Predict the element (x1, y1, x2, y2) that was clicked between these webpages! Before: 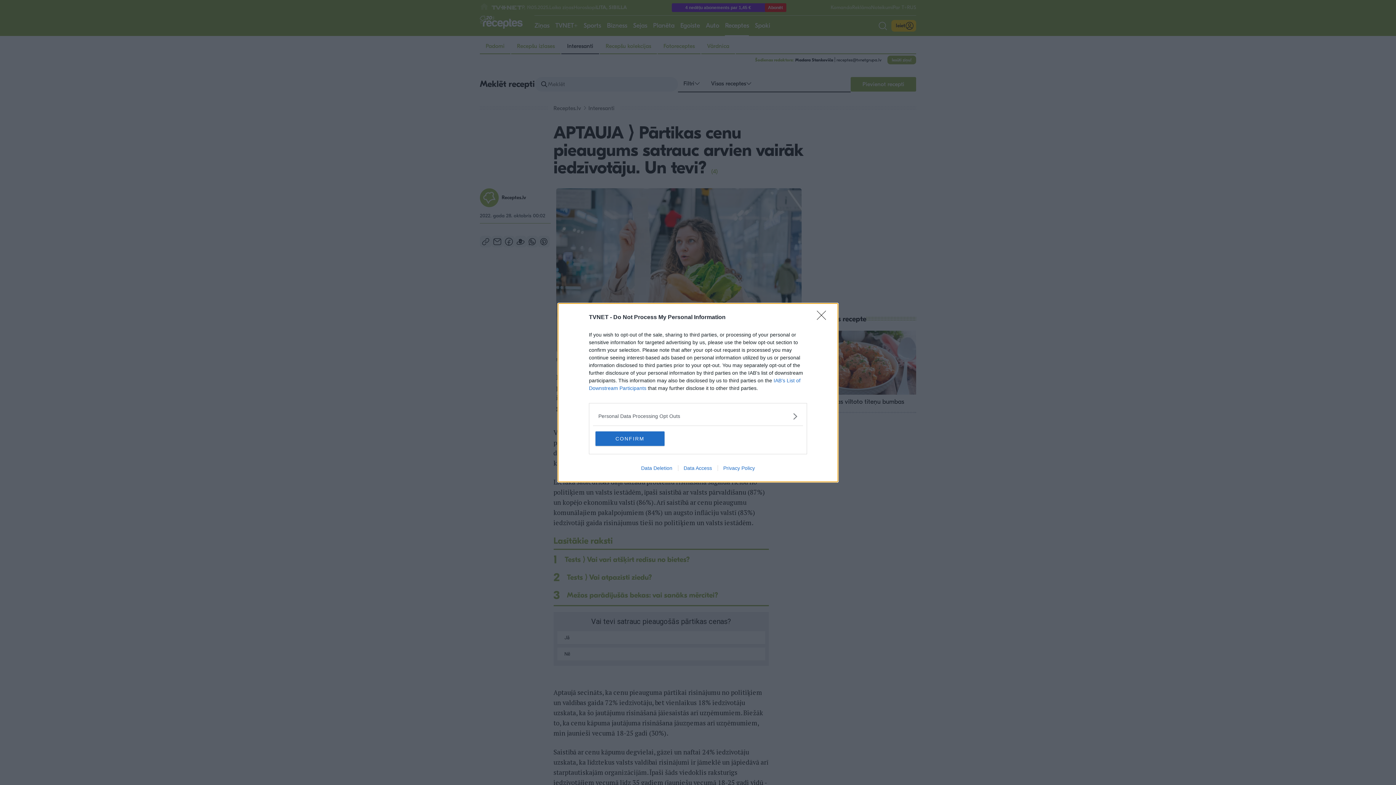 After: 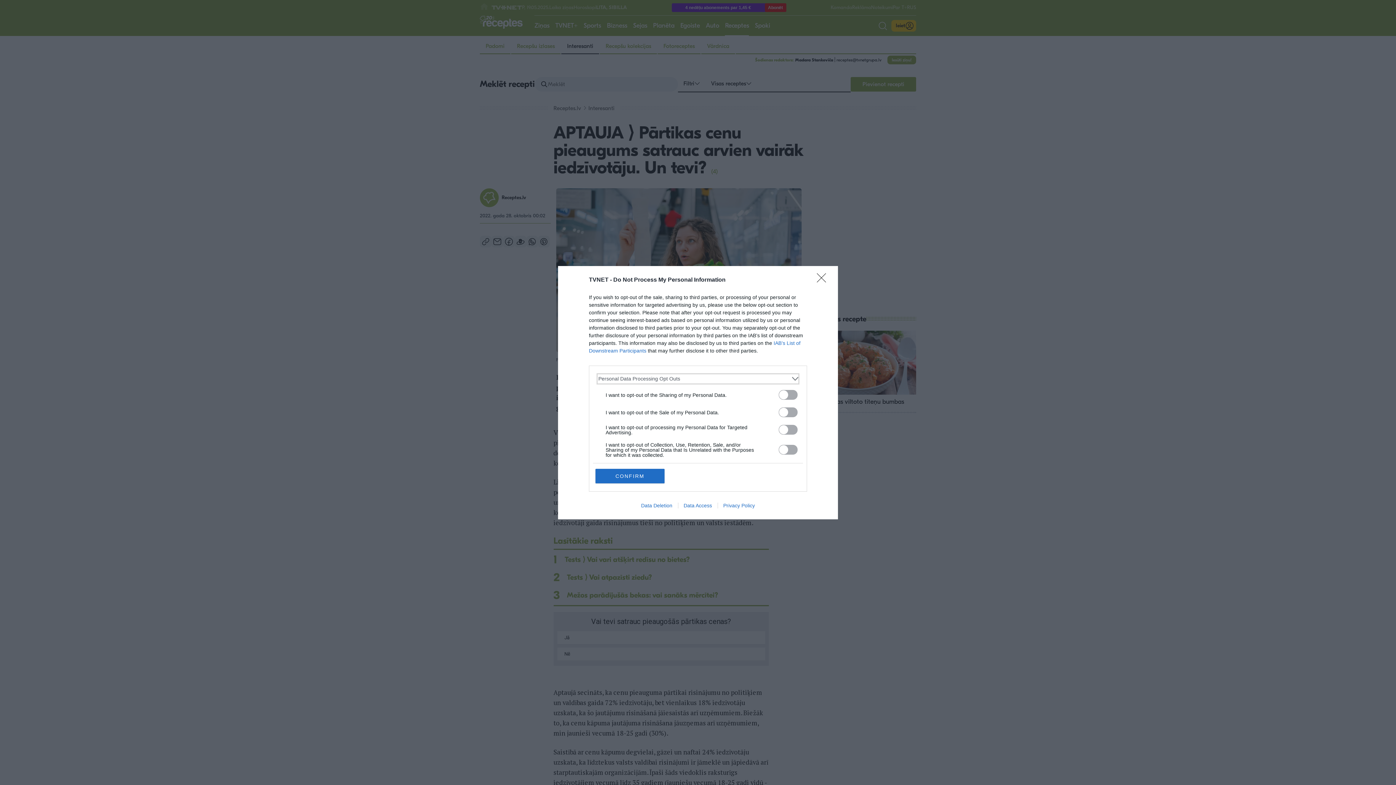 Action: bbox: (598, 412, 797, 420) label: Opt-Outs